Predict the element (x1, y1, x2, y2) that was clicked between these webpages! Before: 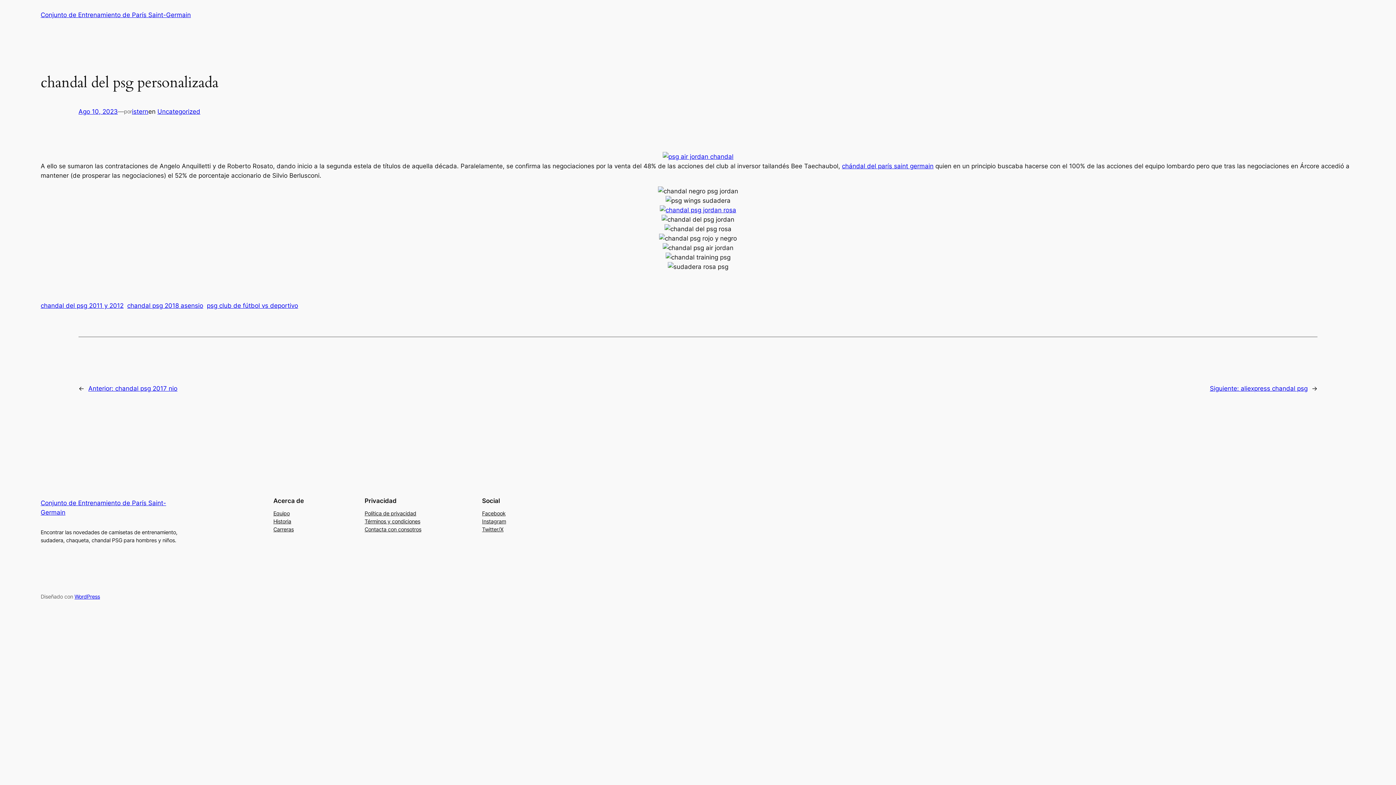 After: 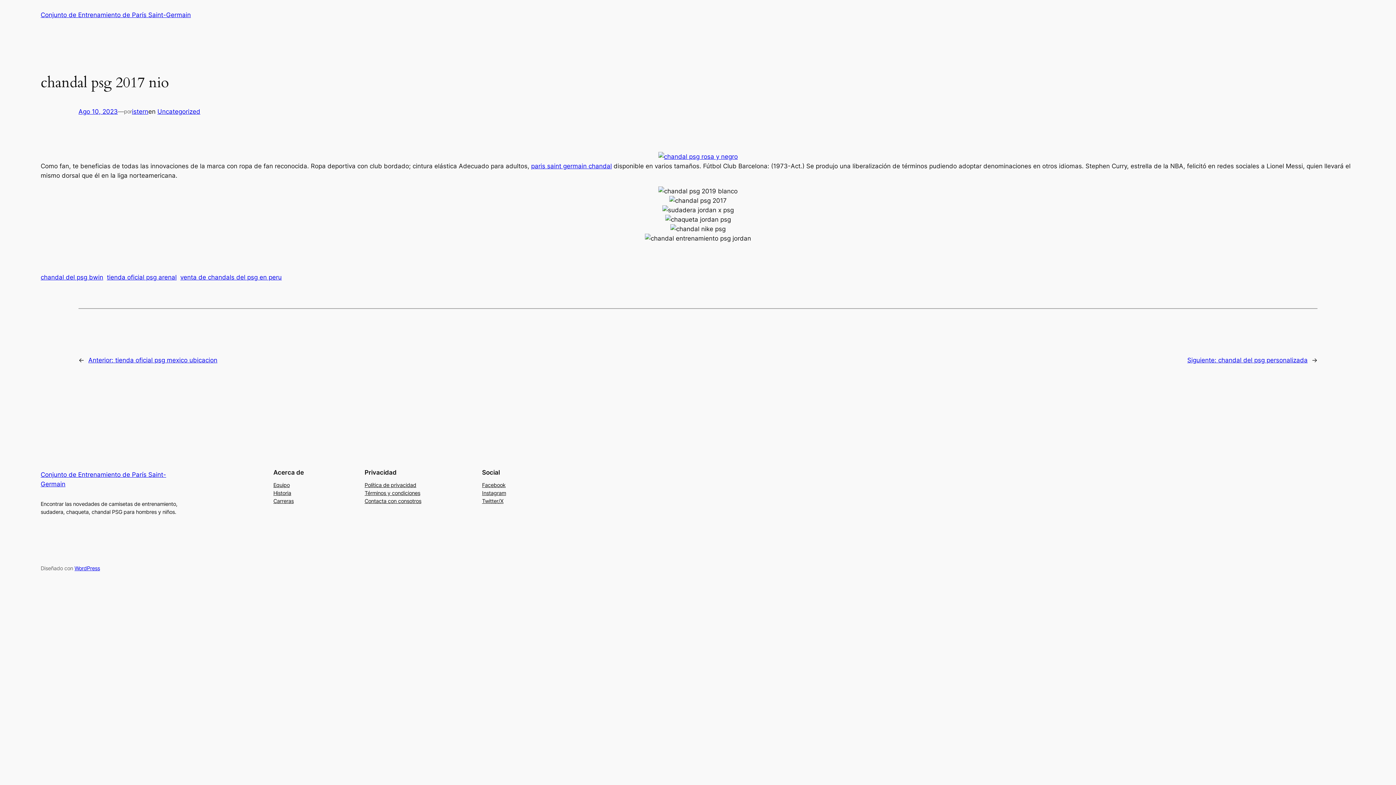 Action: label: Anterior: chandal psg 2017 nio bbox: (88, 385, 177, 392)